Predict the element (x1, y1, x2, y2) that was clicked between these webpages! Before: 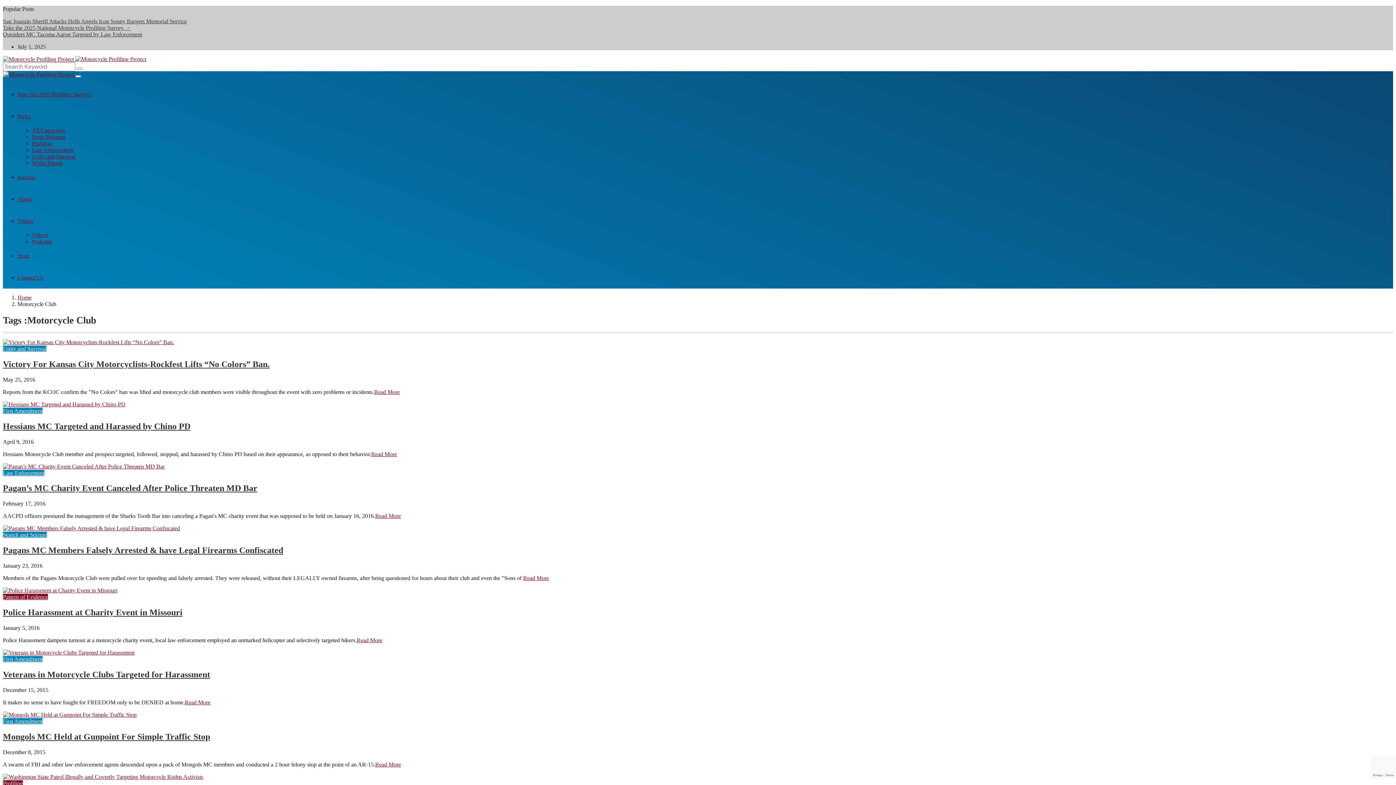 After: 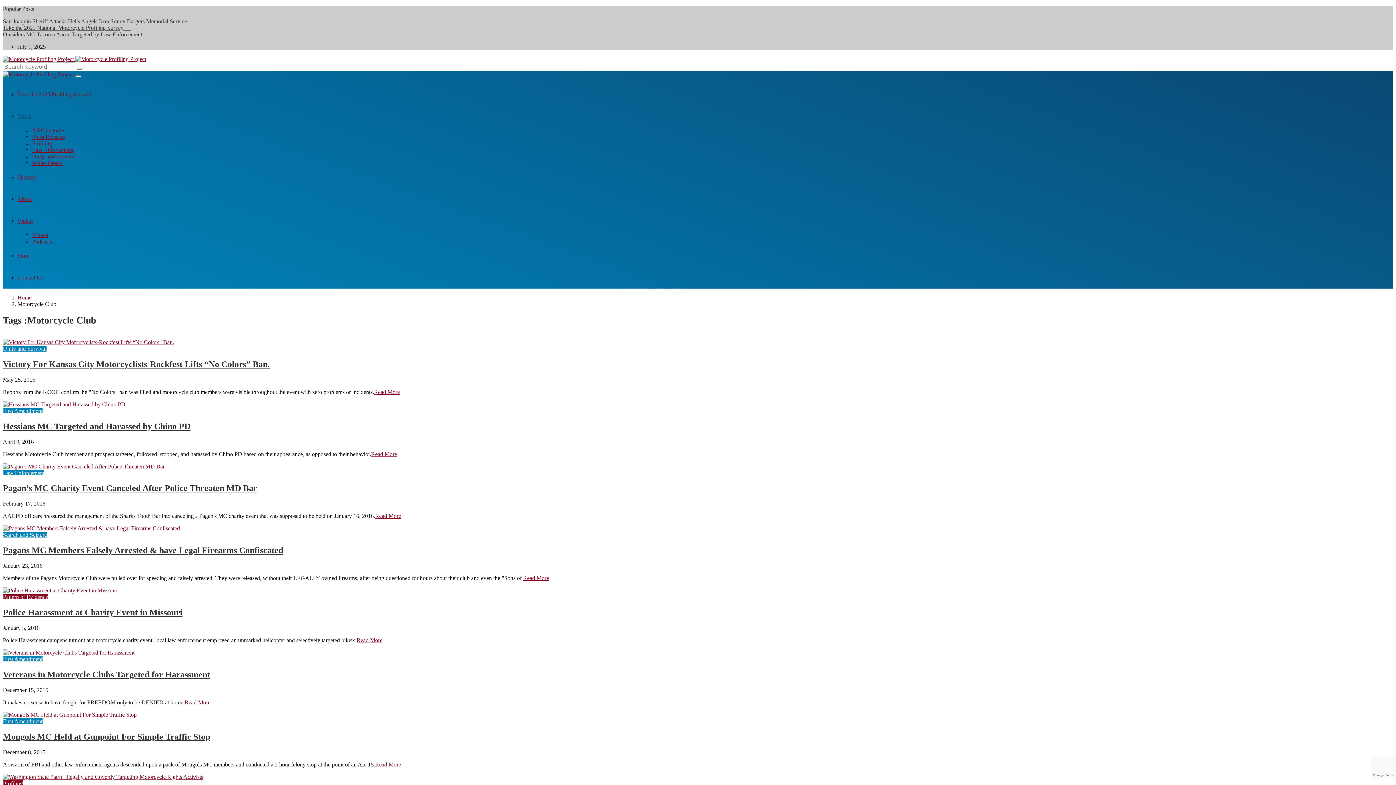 Action: label: News bbox: (17, 113, 30, 119)